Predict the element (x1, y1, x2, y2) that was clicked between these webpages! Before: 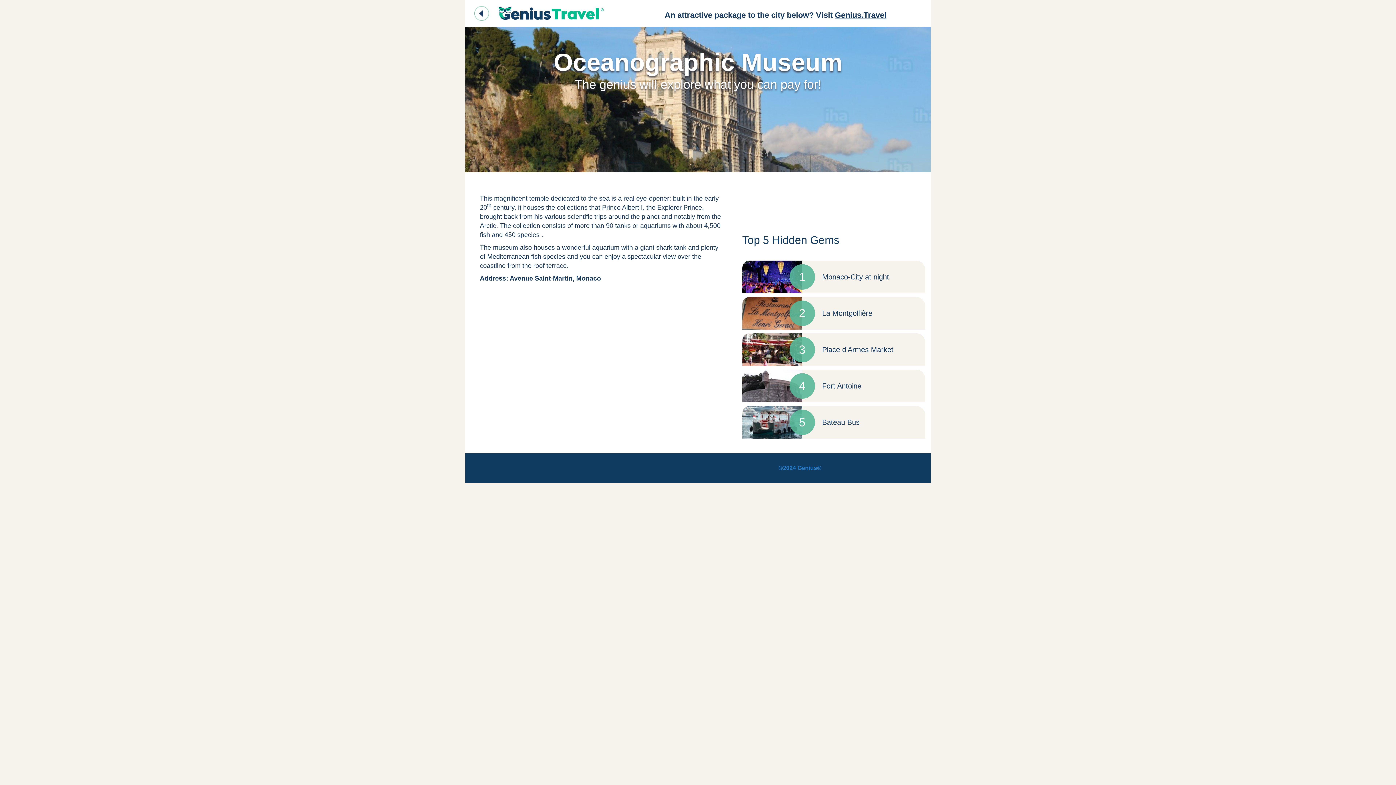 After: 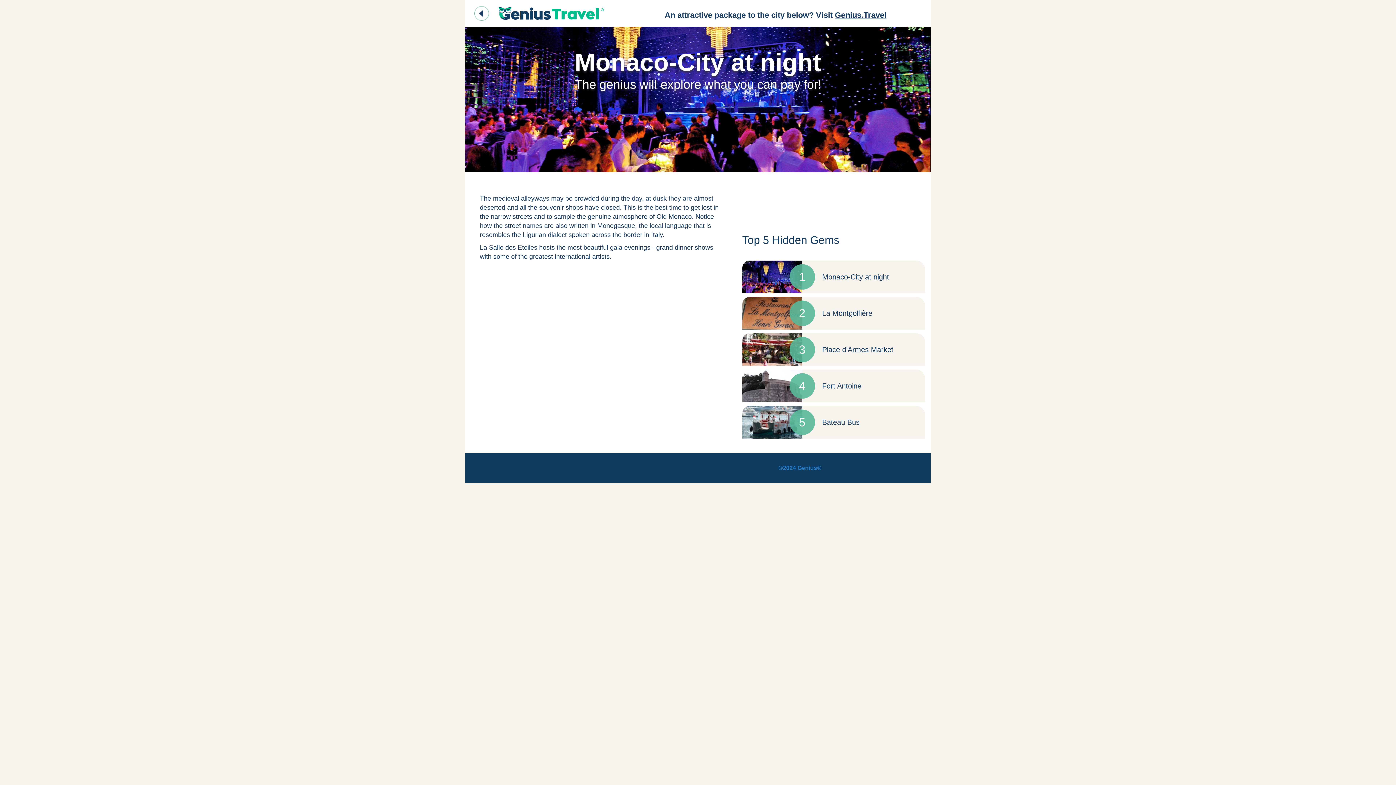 Action: bbox: (822, 273, 889, 281) label: Monaco-City at night